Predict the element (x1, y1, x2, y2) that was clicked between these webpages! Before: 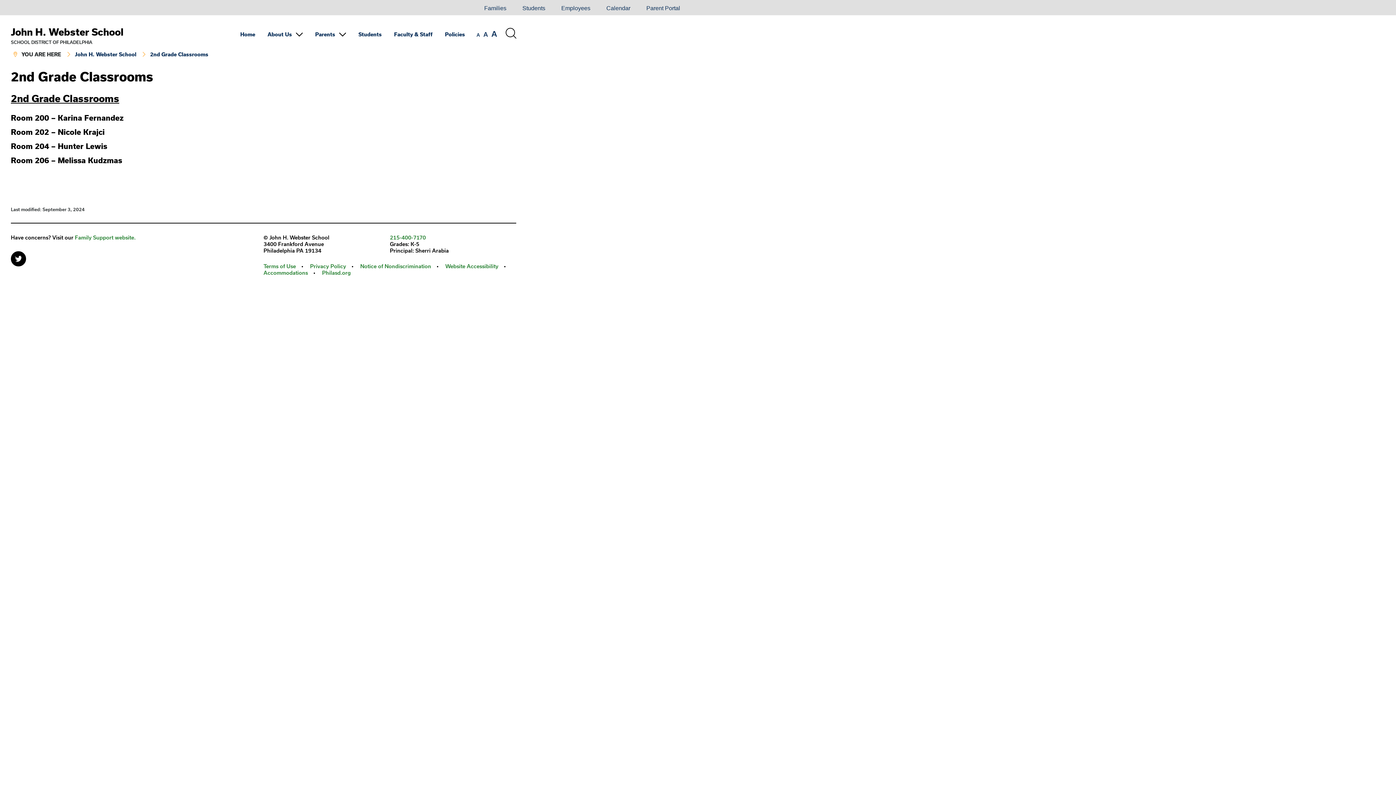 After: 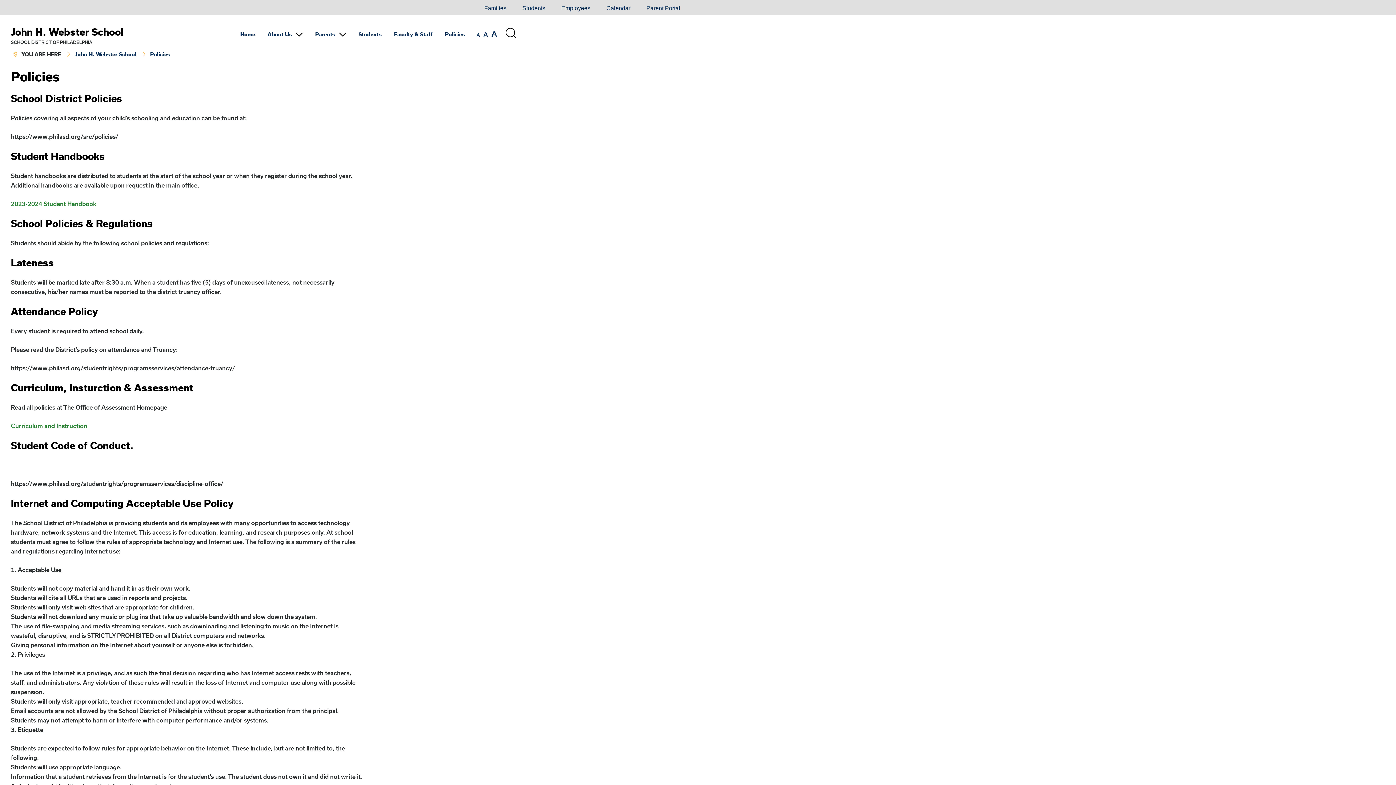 Action: bbox: (445, 31, 465, 37) label: Policies